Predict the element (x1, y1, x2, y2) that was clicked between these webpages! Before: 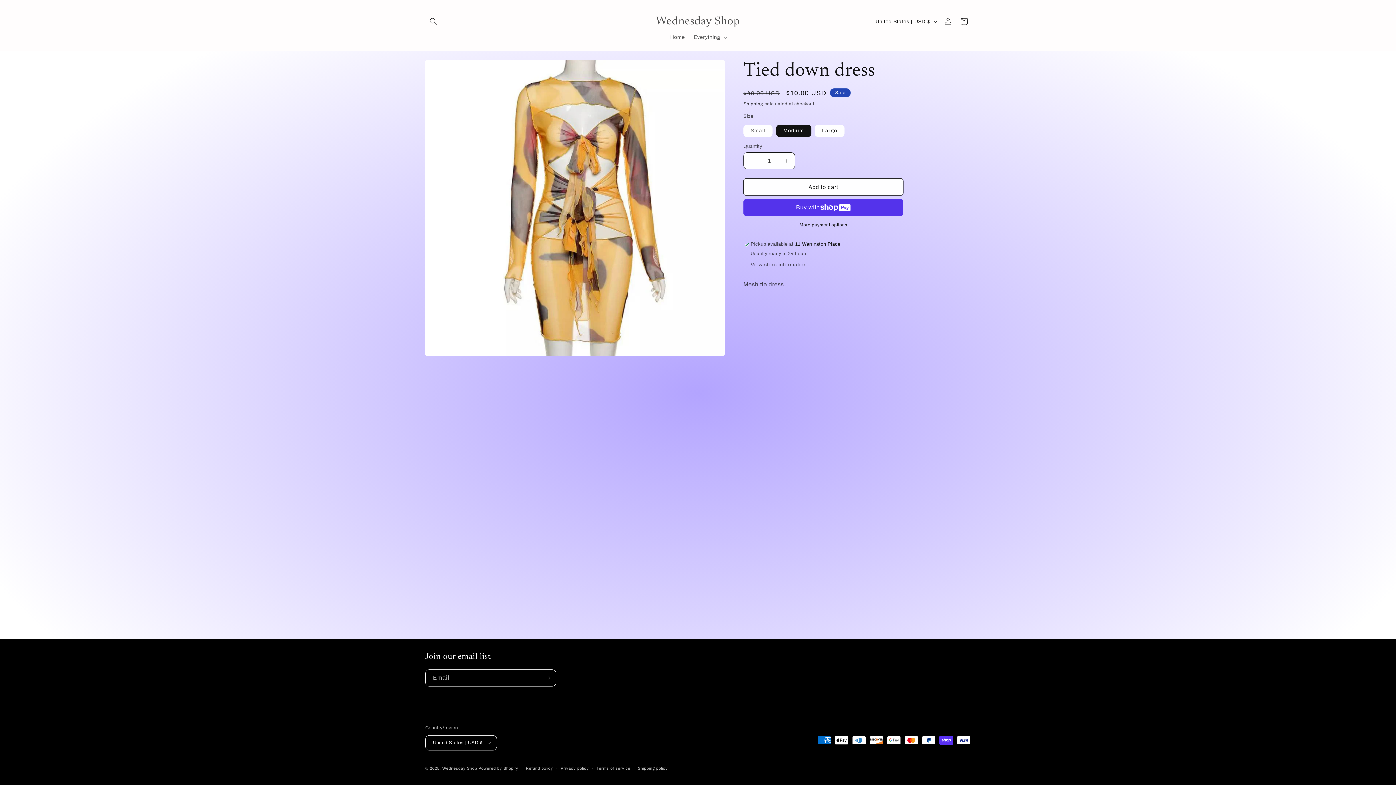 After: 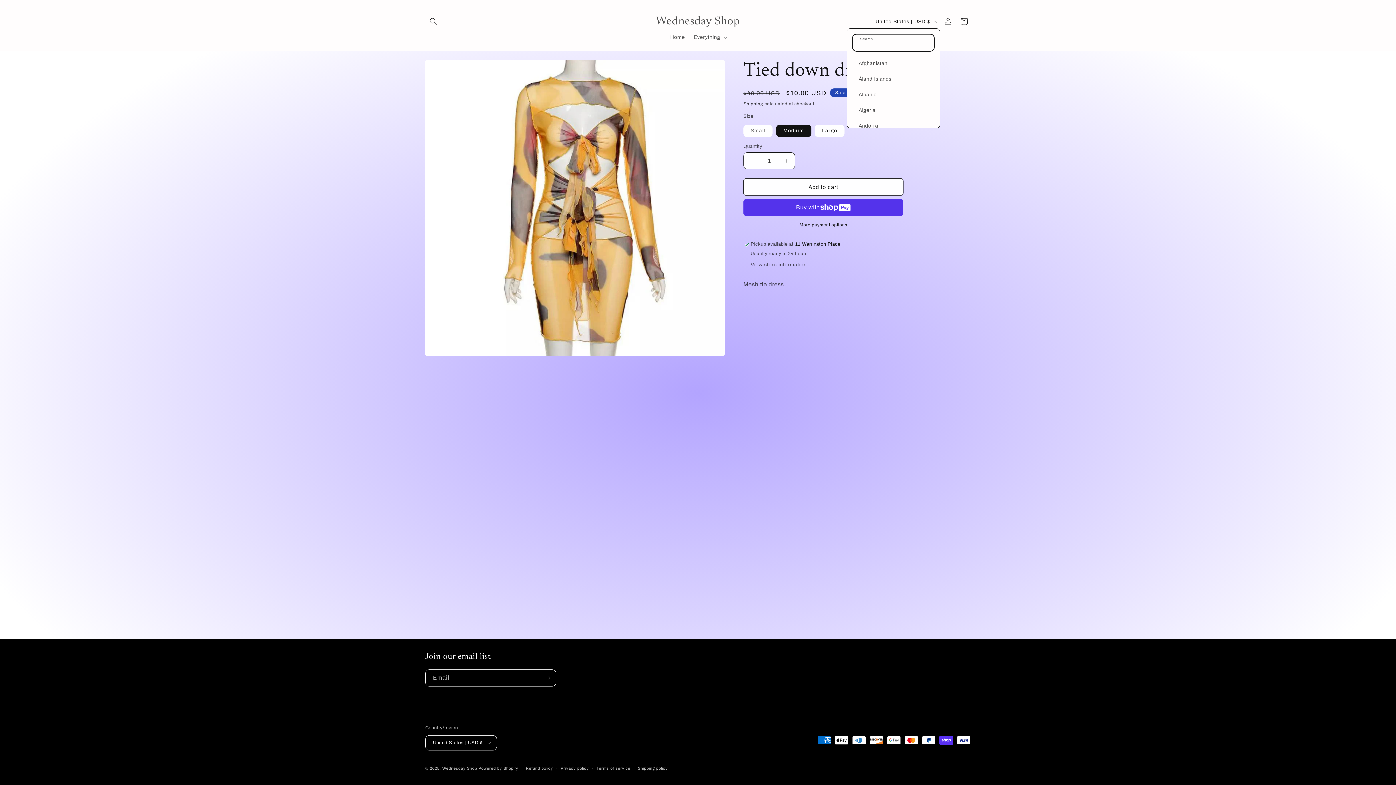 Action: label: United States | USD $ bbox: (871, 14, 940, 28)